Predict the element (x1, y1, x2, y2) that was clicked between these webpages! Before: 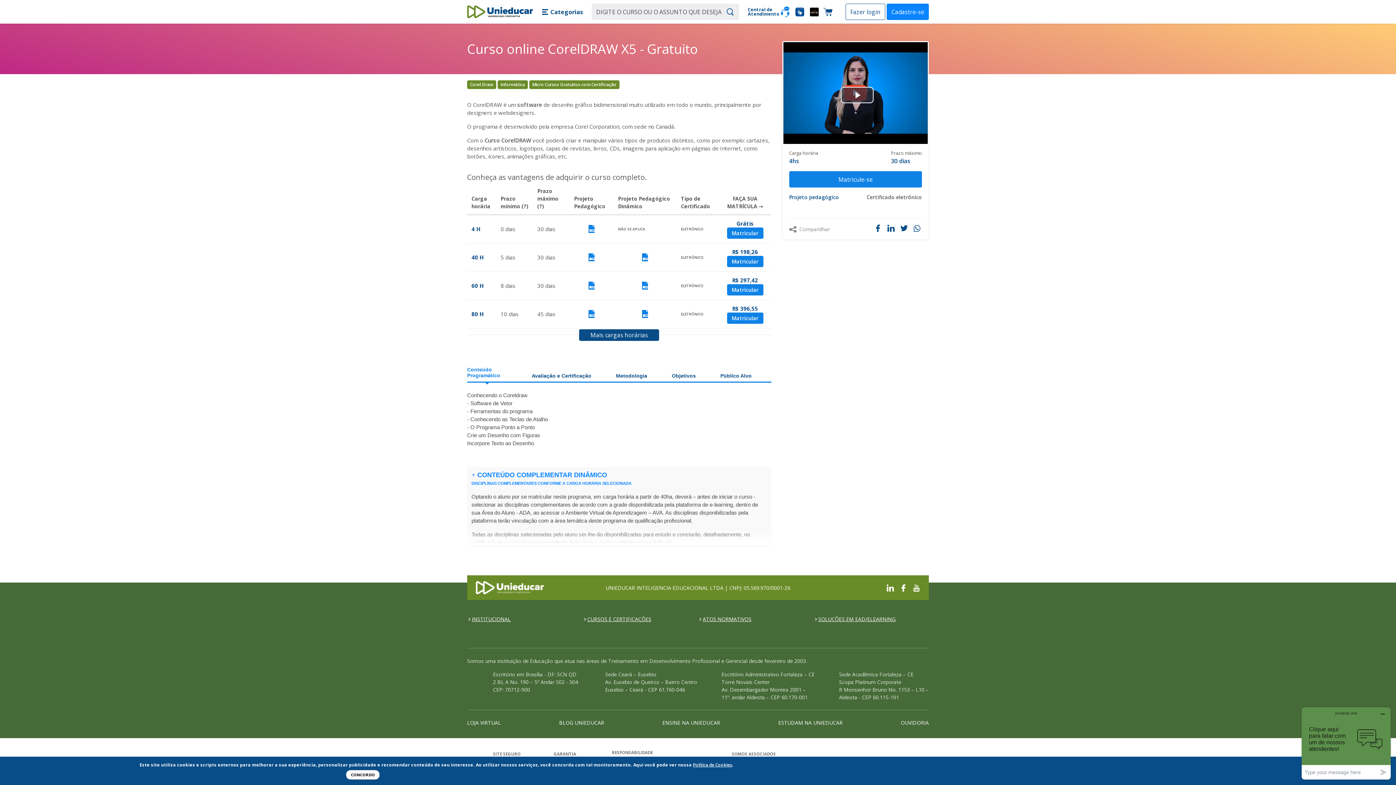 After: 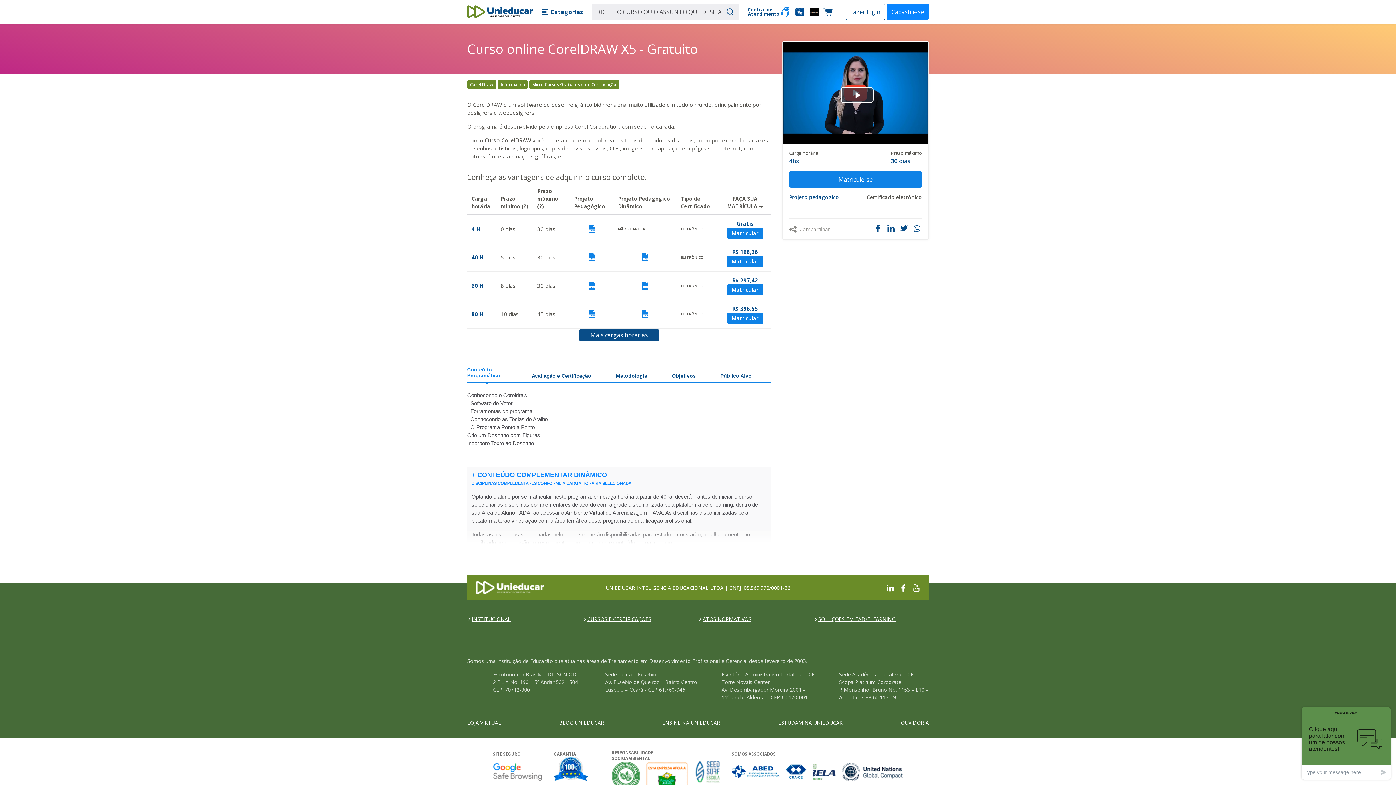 Action: bbox: (346, 770, 379, 780) label: CONCORDO